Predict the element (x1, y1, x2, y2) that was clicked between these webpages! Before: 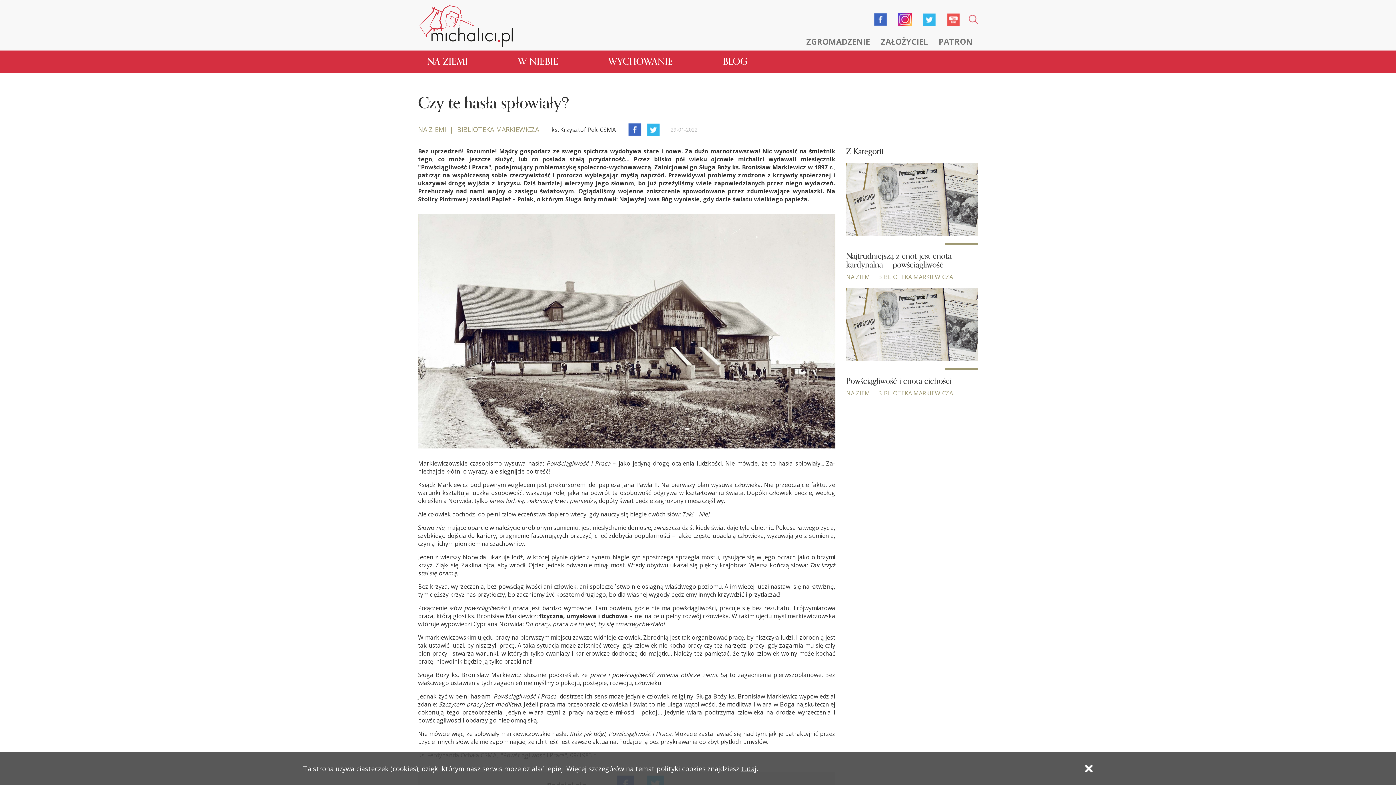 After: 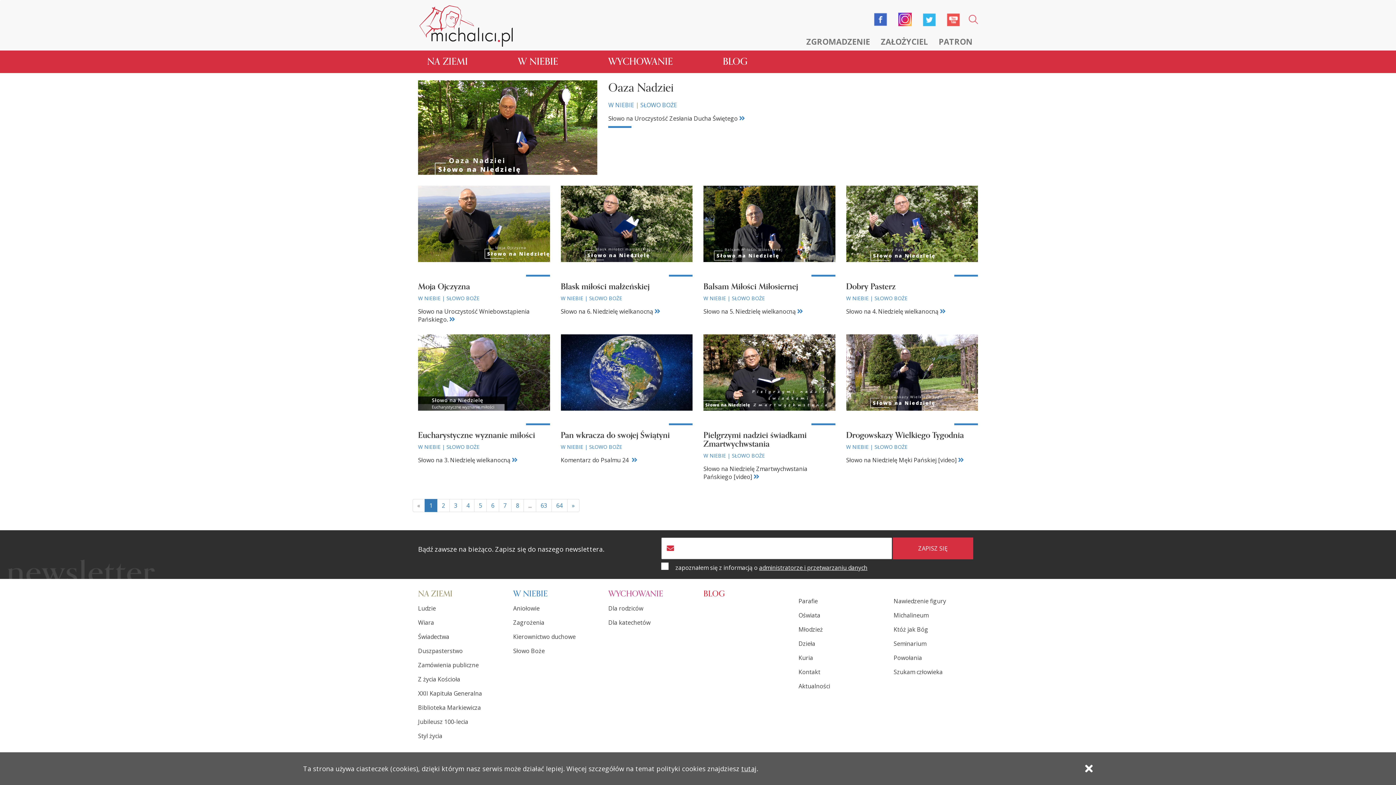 Action: bbox: (508, 50, 567, 73) label: W NIEBIE